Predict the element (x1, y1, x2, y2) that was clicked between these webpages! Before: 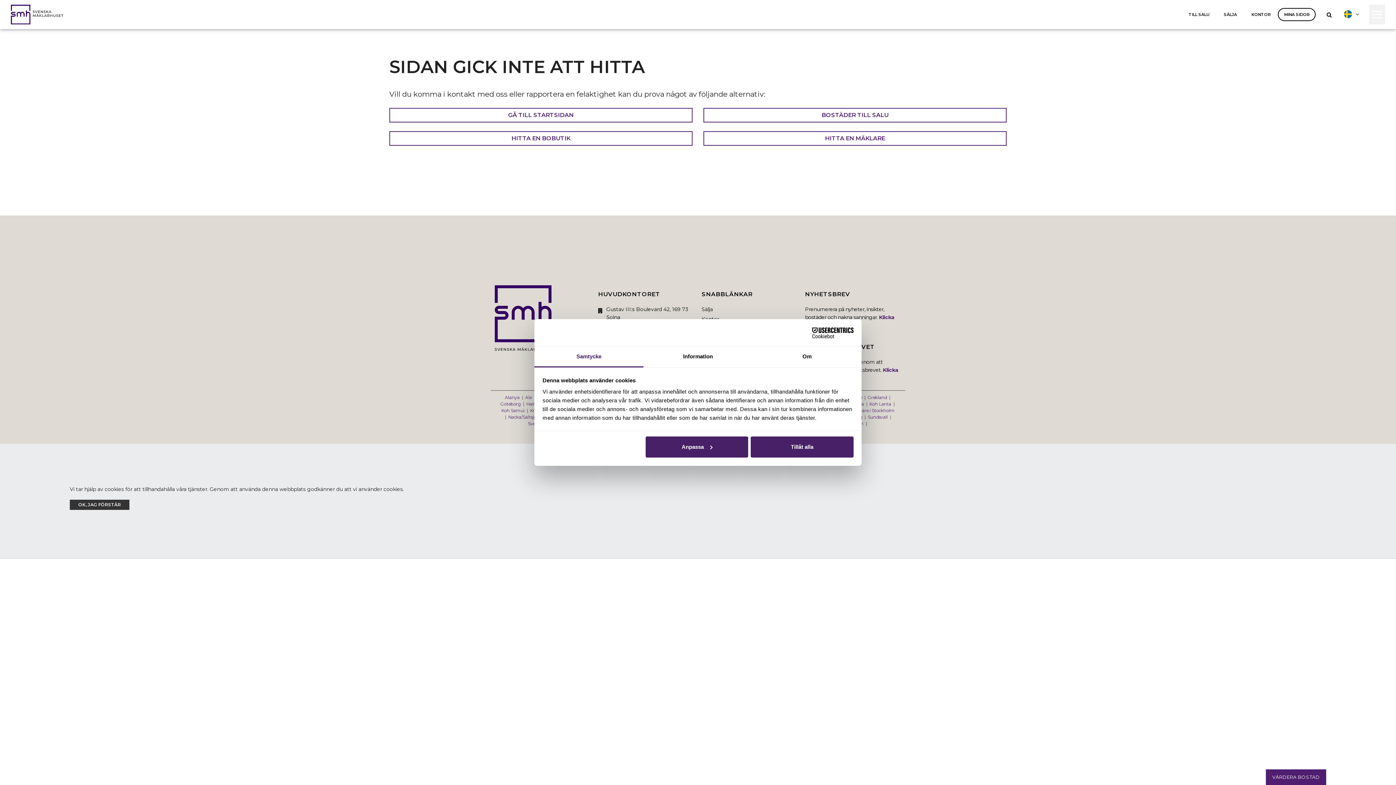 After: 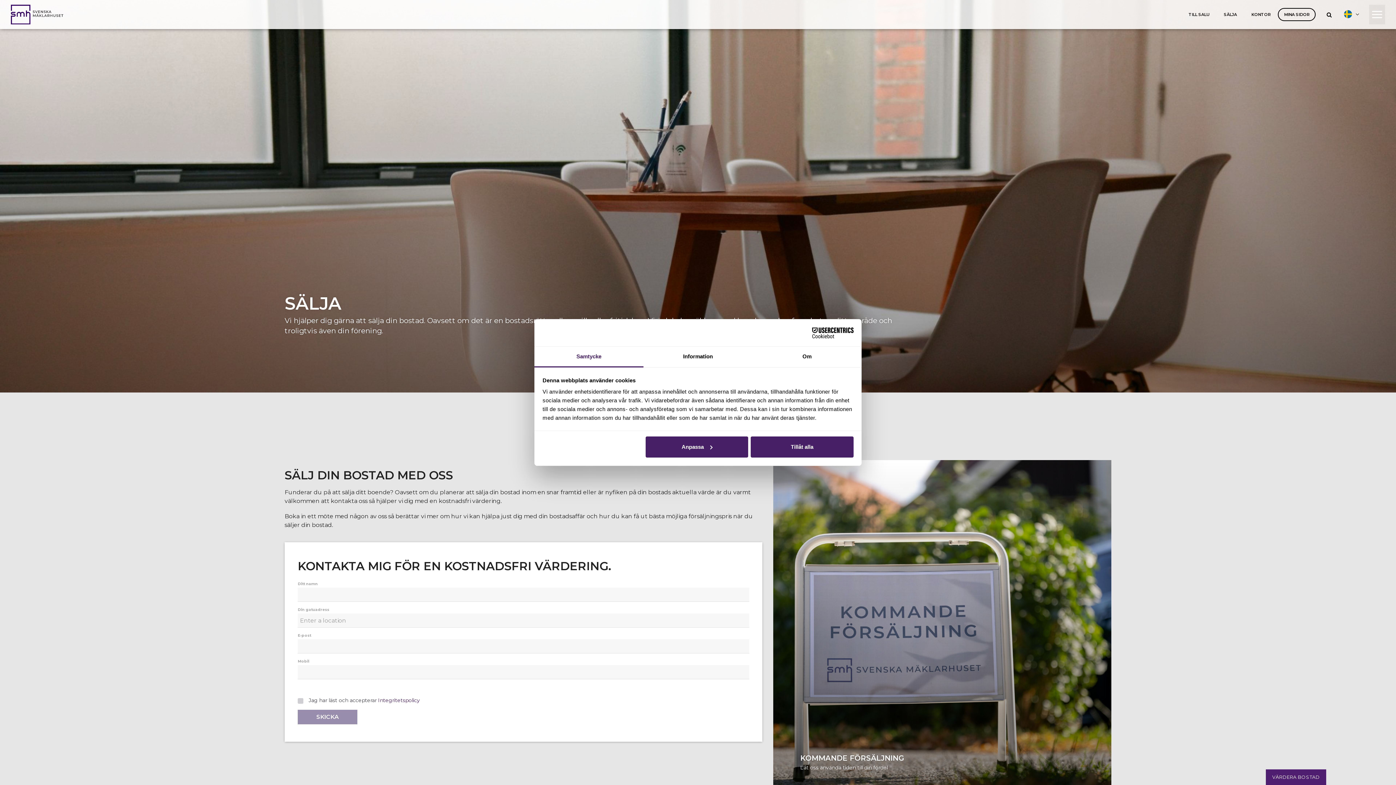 Action: label: Sälja bbox: (701, 305, 713, 313)